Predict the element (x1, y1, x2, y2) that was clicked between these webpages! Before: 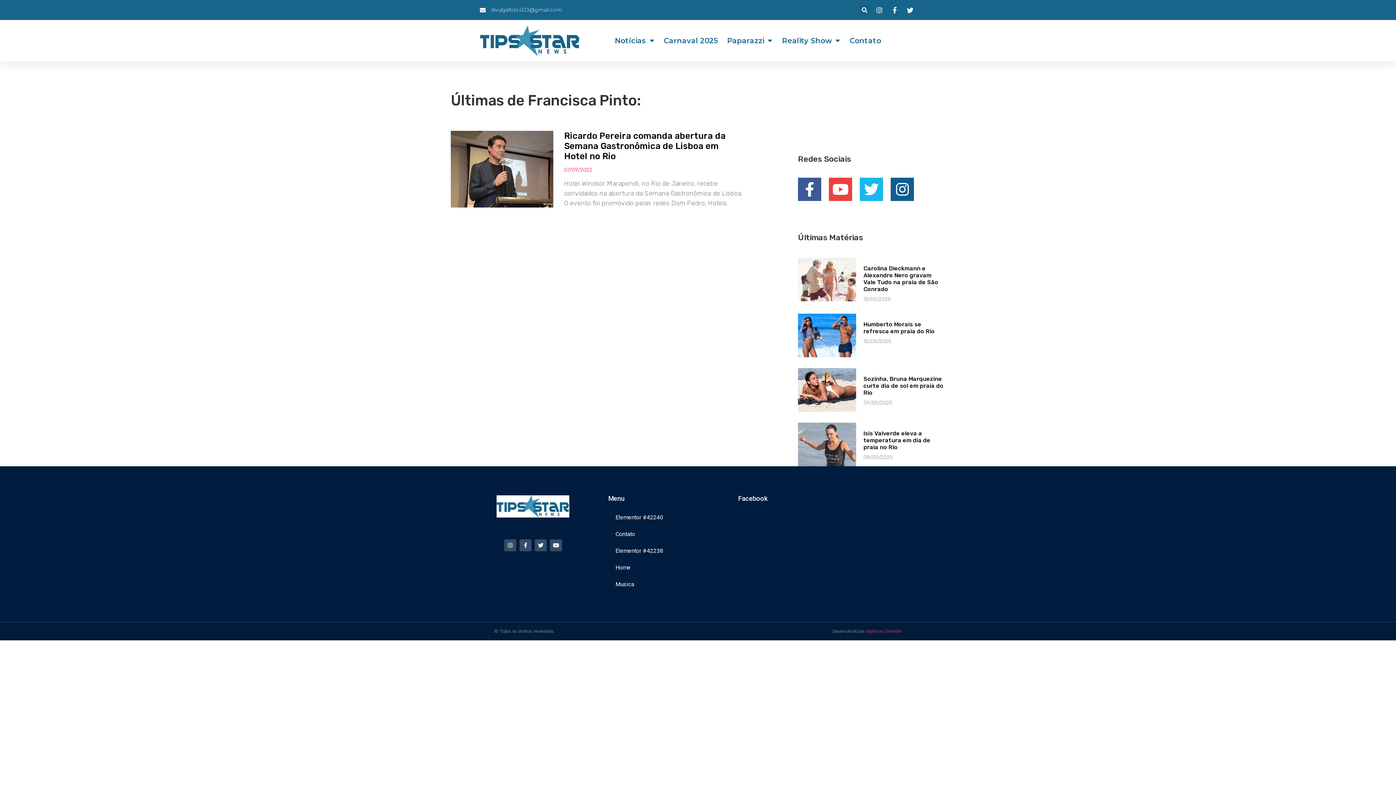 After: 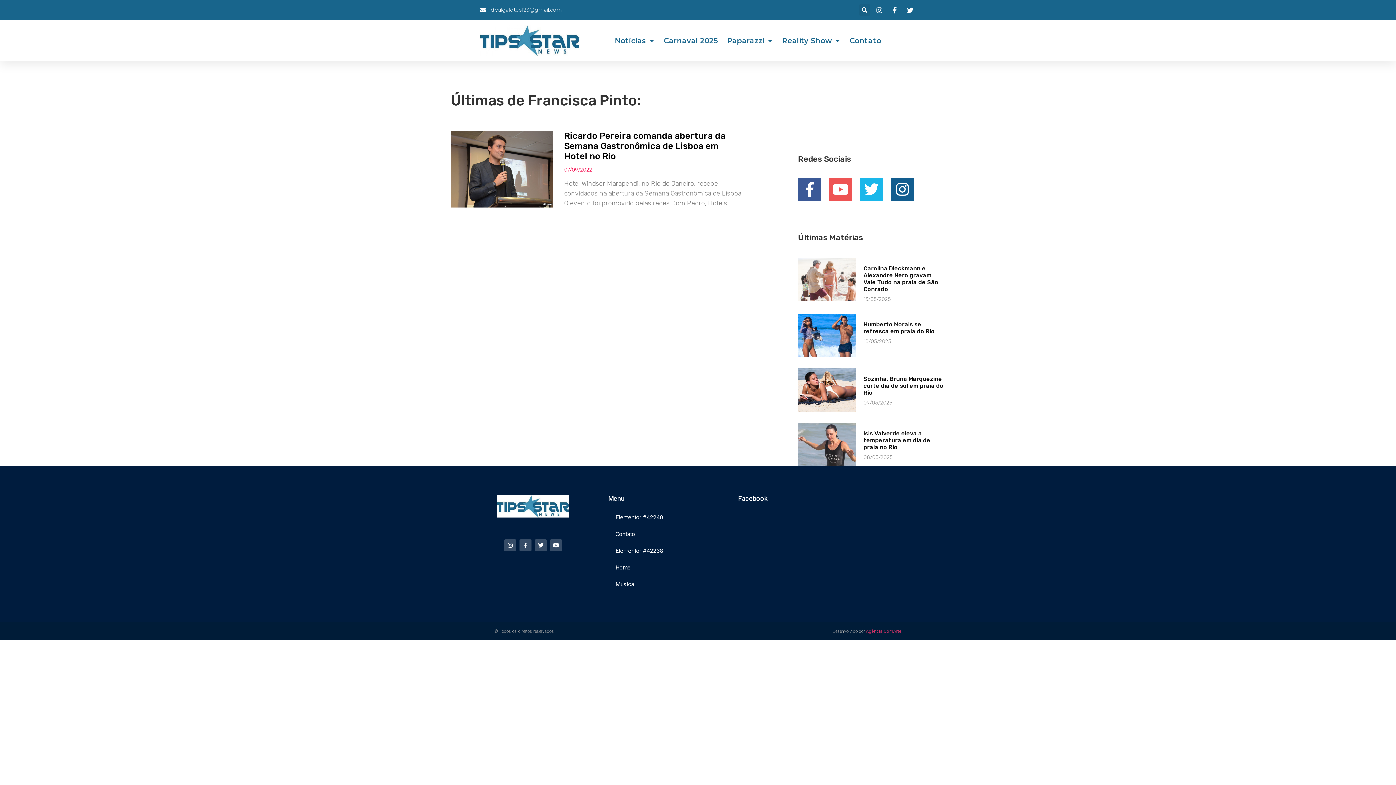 Action: label: Youtube bbox: (829, 177, 852, 201)